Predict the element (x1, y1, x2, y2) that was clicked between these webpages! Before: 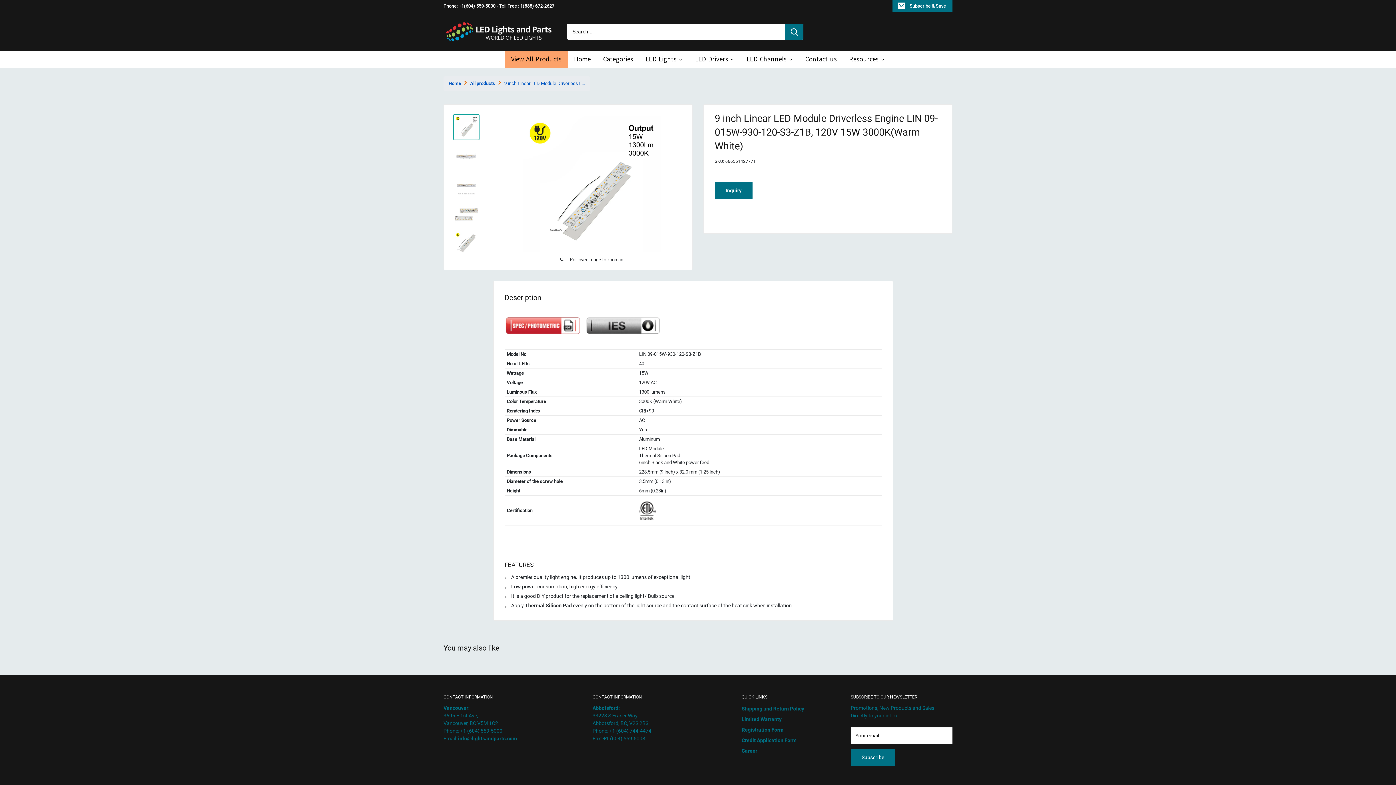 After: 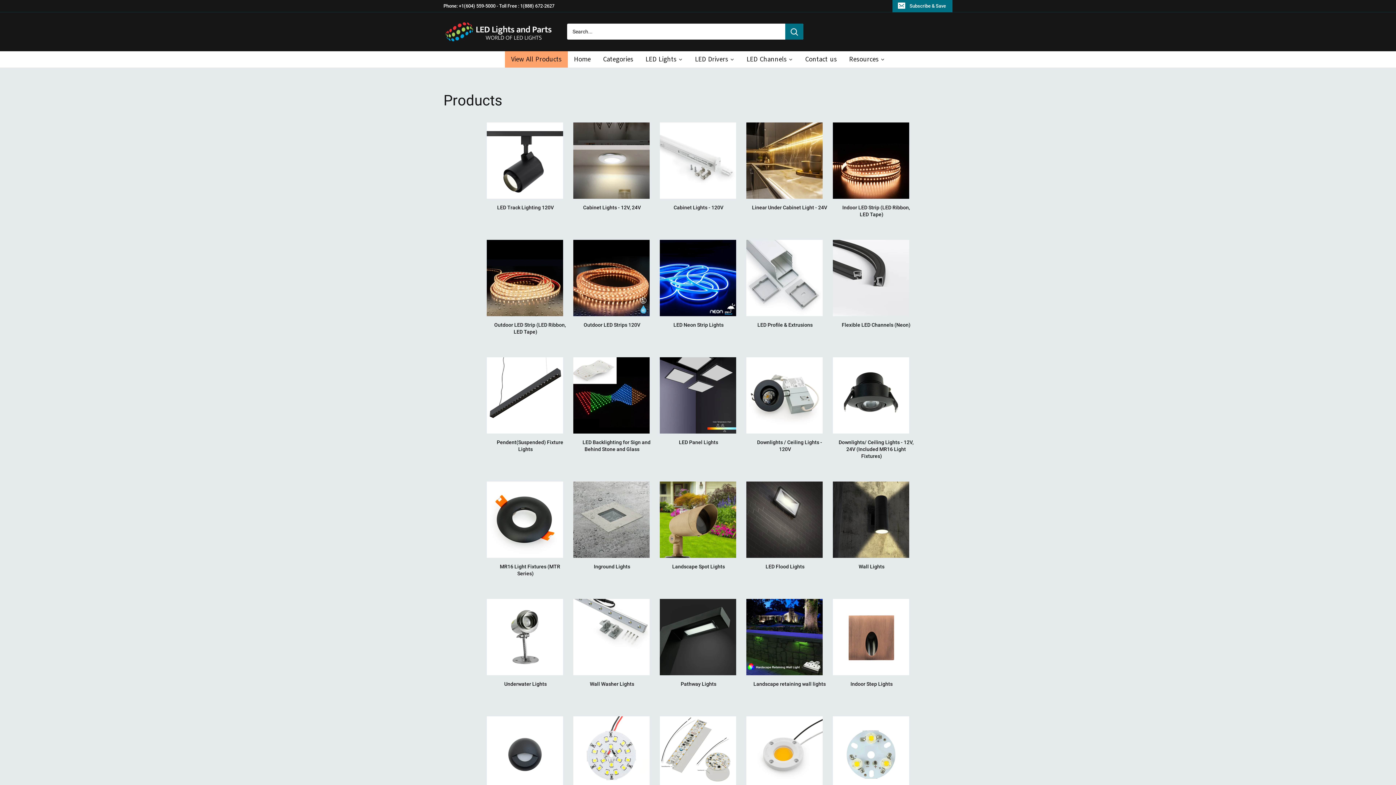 Action: bbox: (597, 51, 639, 67) label: Categories